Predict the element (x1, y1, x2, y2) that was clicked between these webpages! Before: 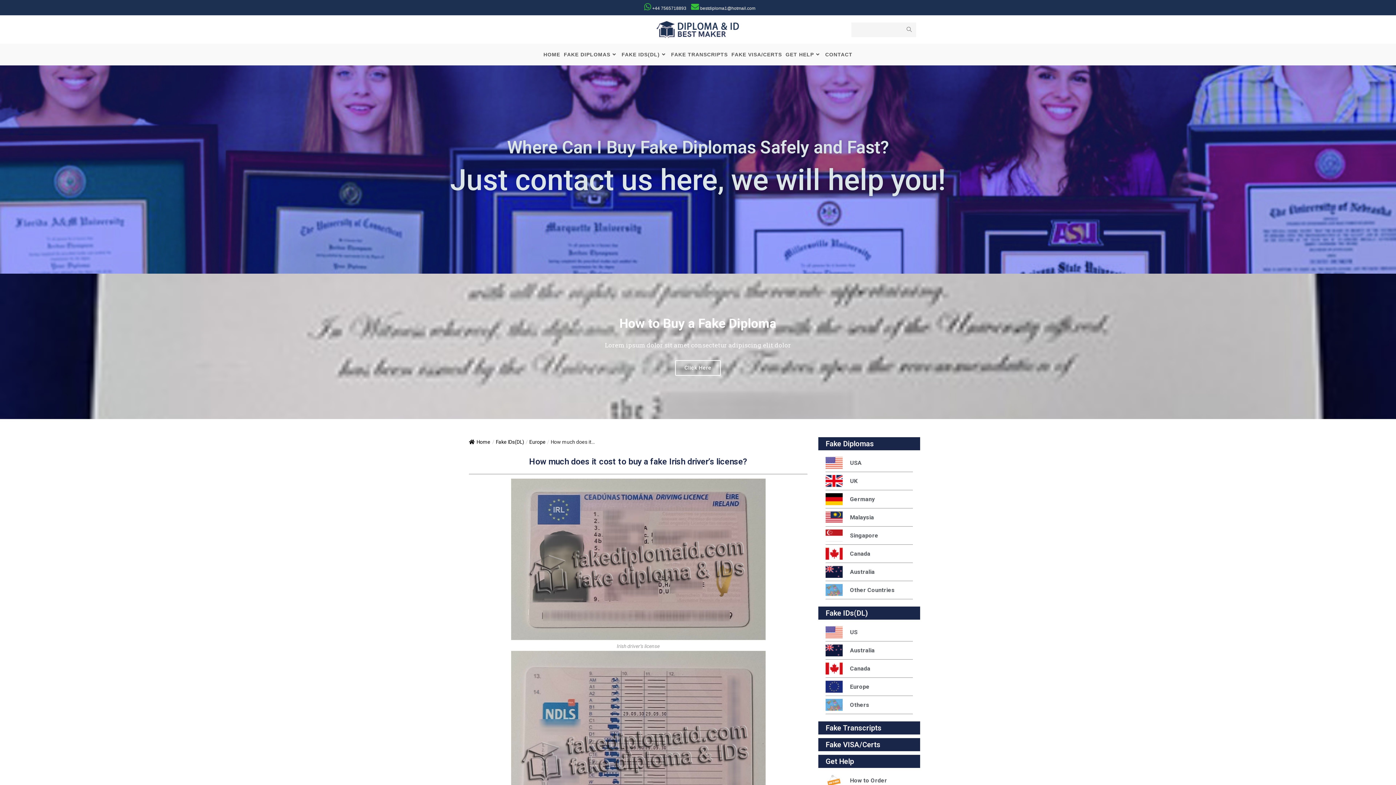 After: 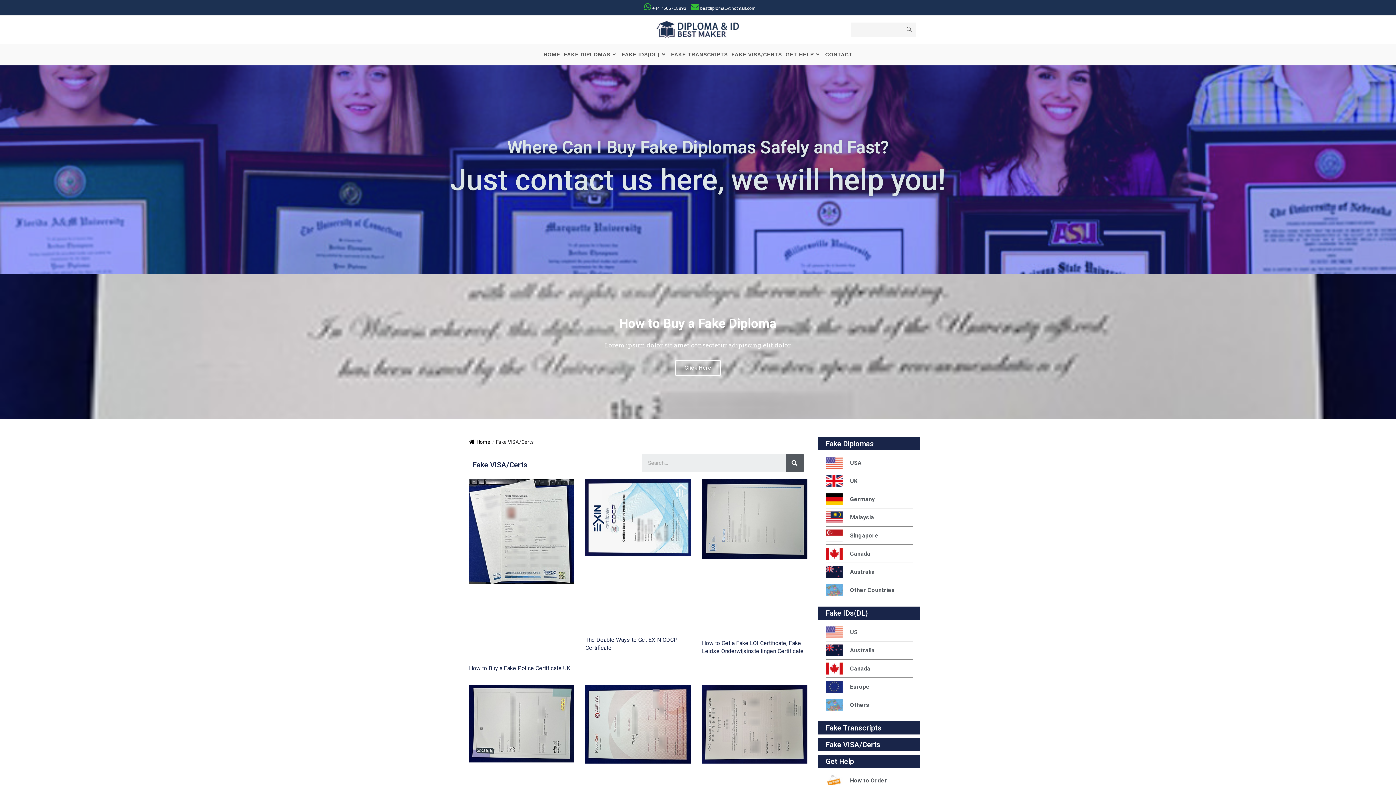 Action: label: FAKE VISA/CERTS bbox: (729, 43, 784, 65)